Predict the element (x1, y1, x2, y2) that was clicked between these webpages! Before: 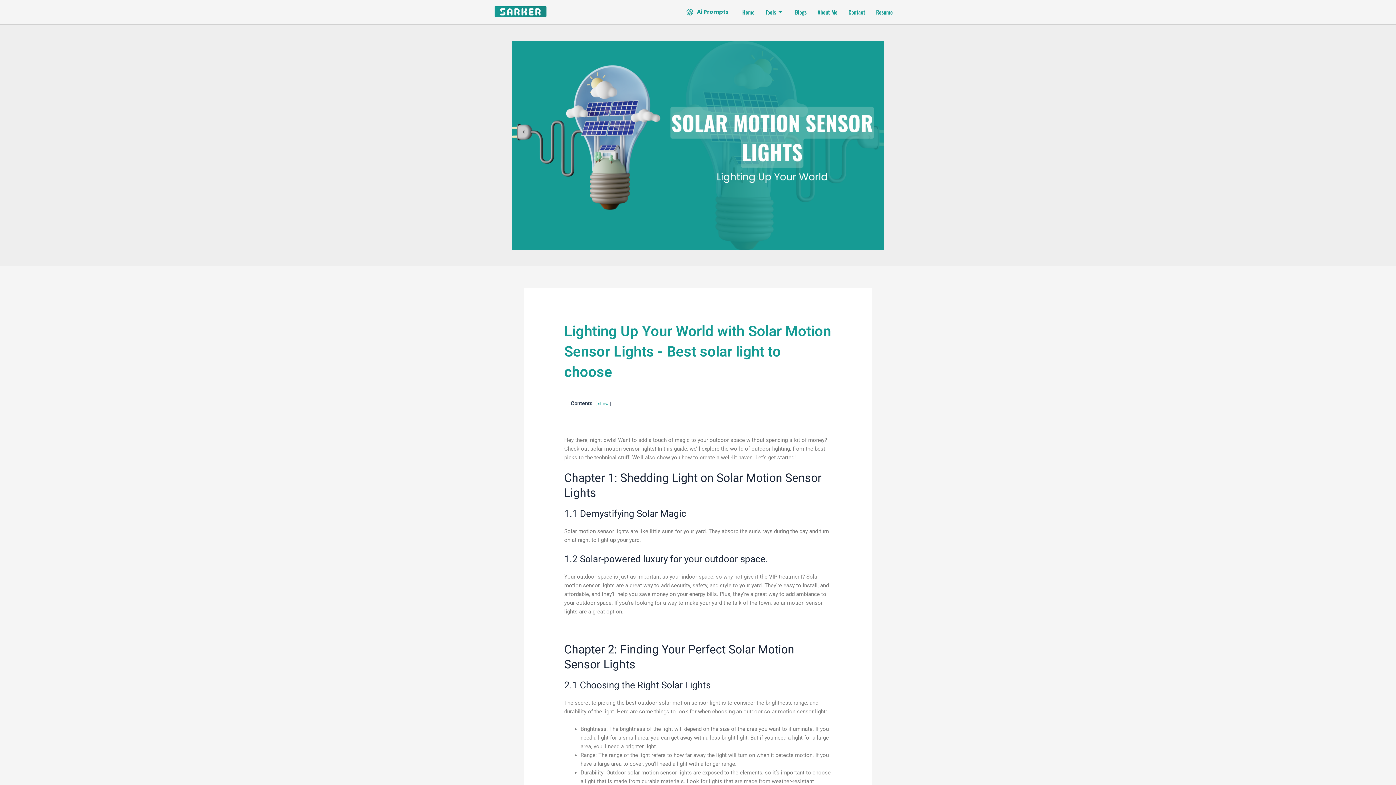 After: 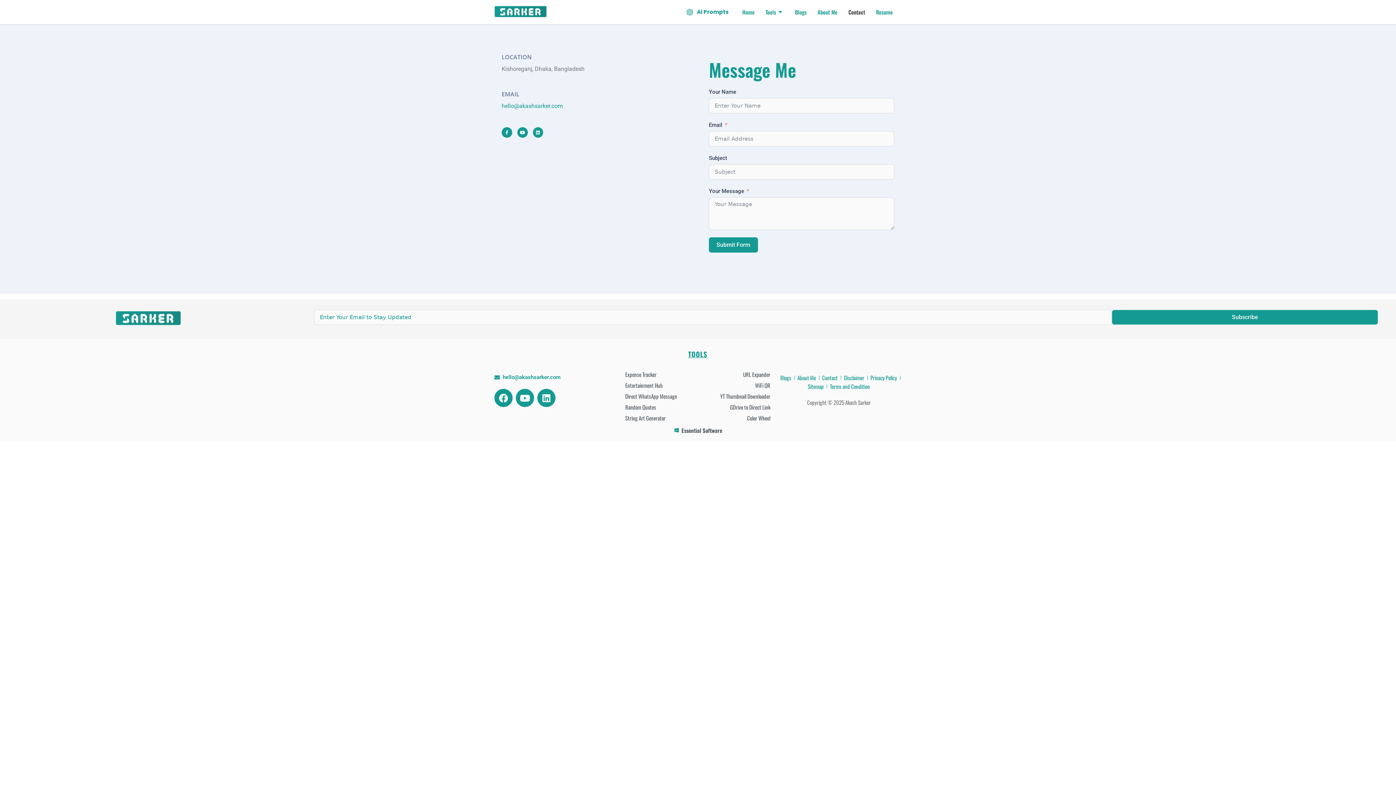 Action: label: Contact bbox: (843, 4, 870, 19)